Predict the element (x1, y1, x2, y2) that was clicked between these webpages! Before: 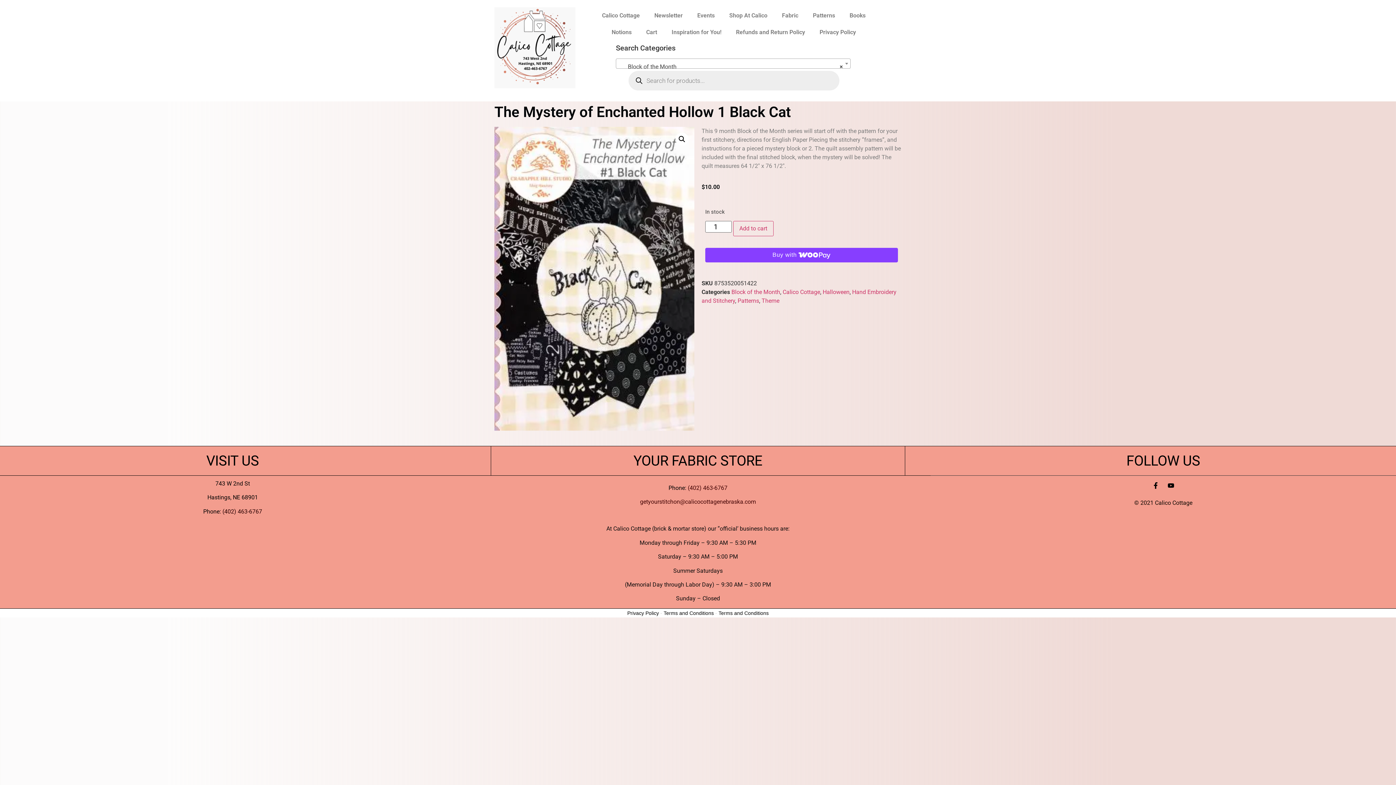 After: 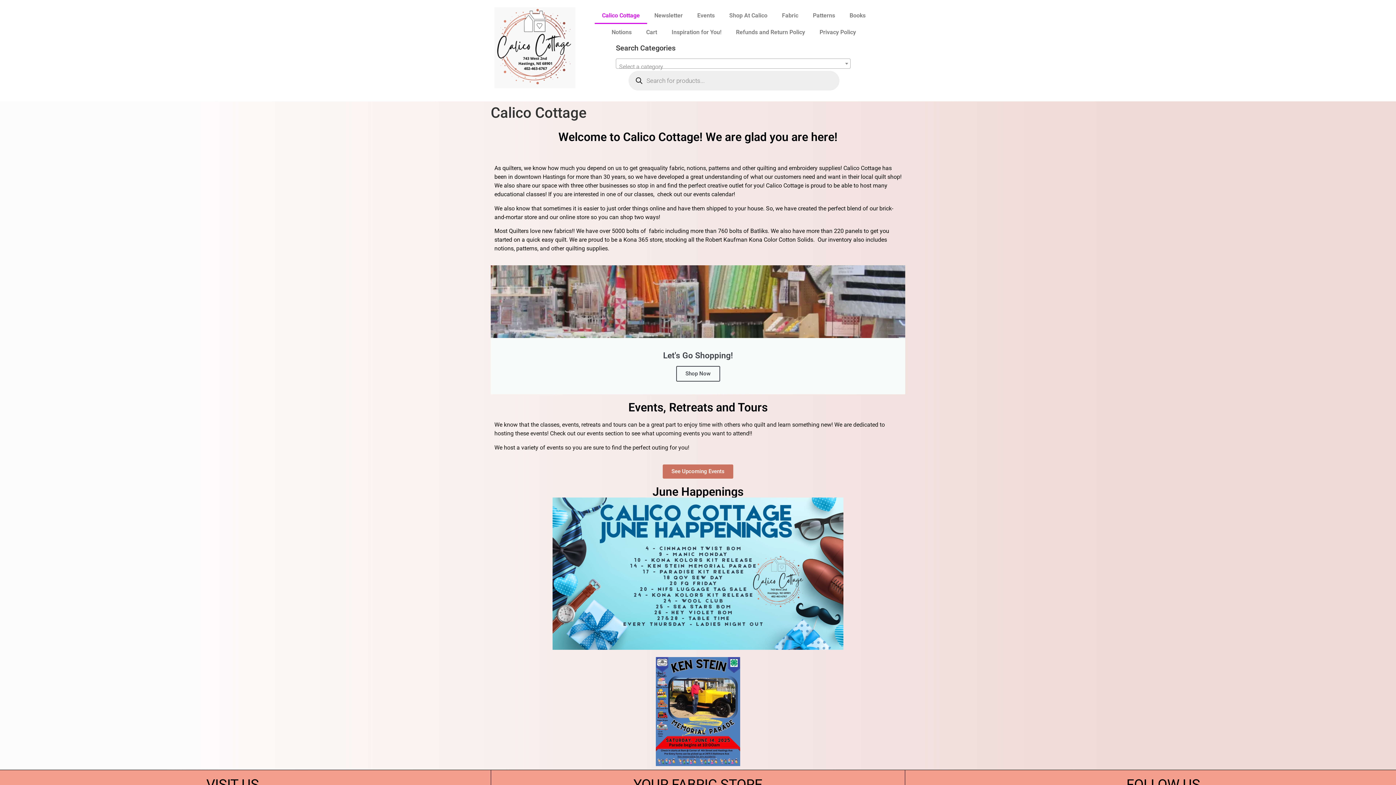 Action: bbox: (594, 7, 647, 24) label: Calico Cottage